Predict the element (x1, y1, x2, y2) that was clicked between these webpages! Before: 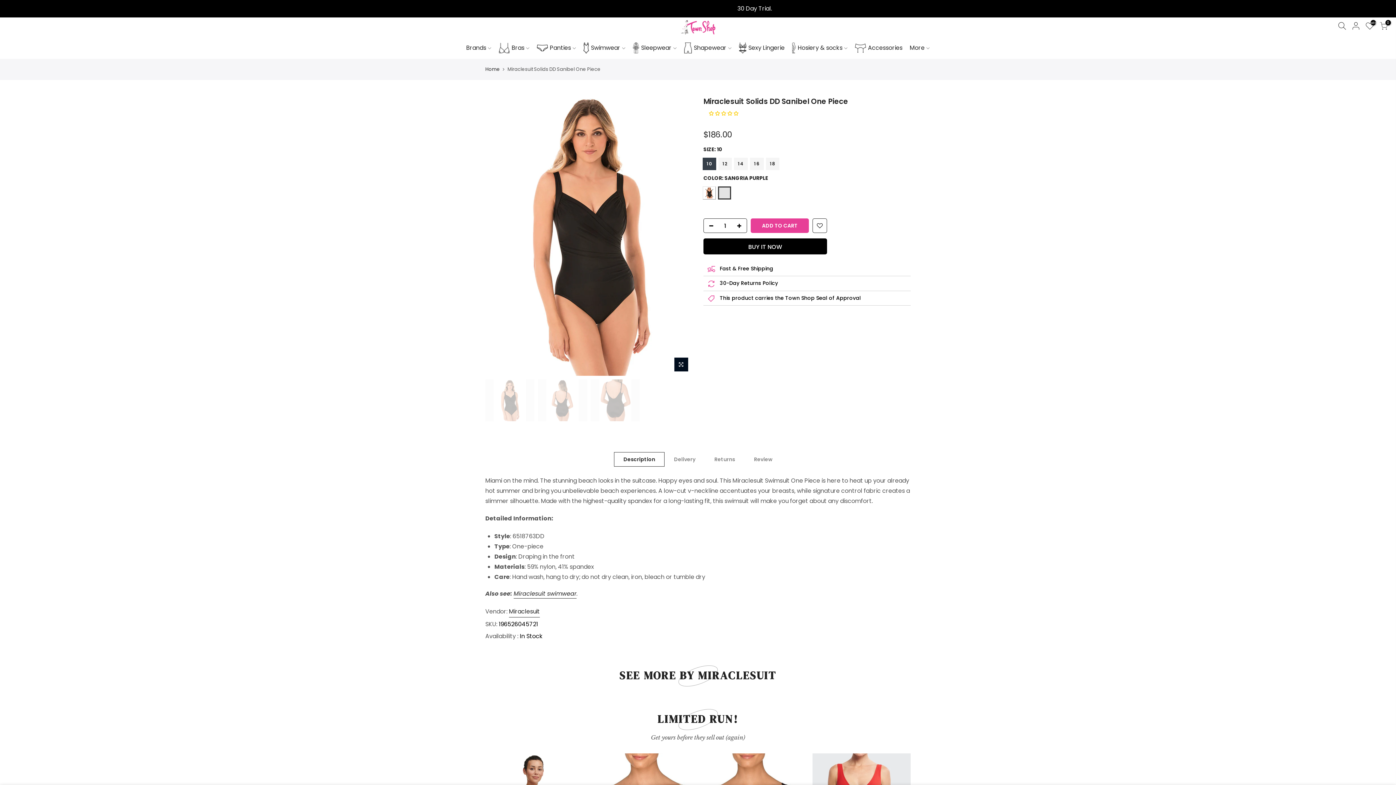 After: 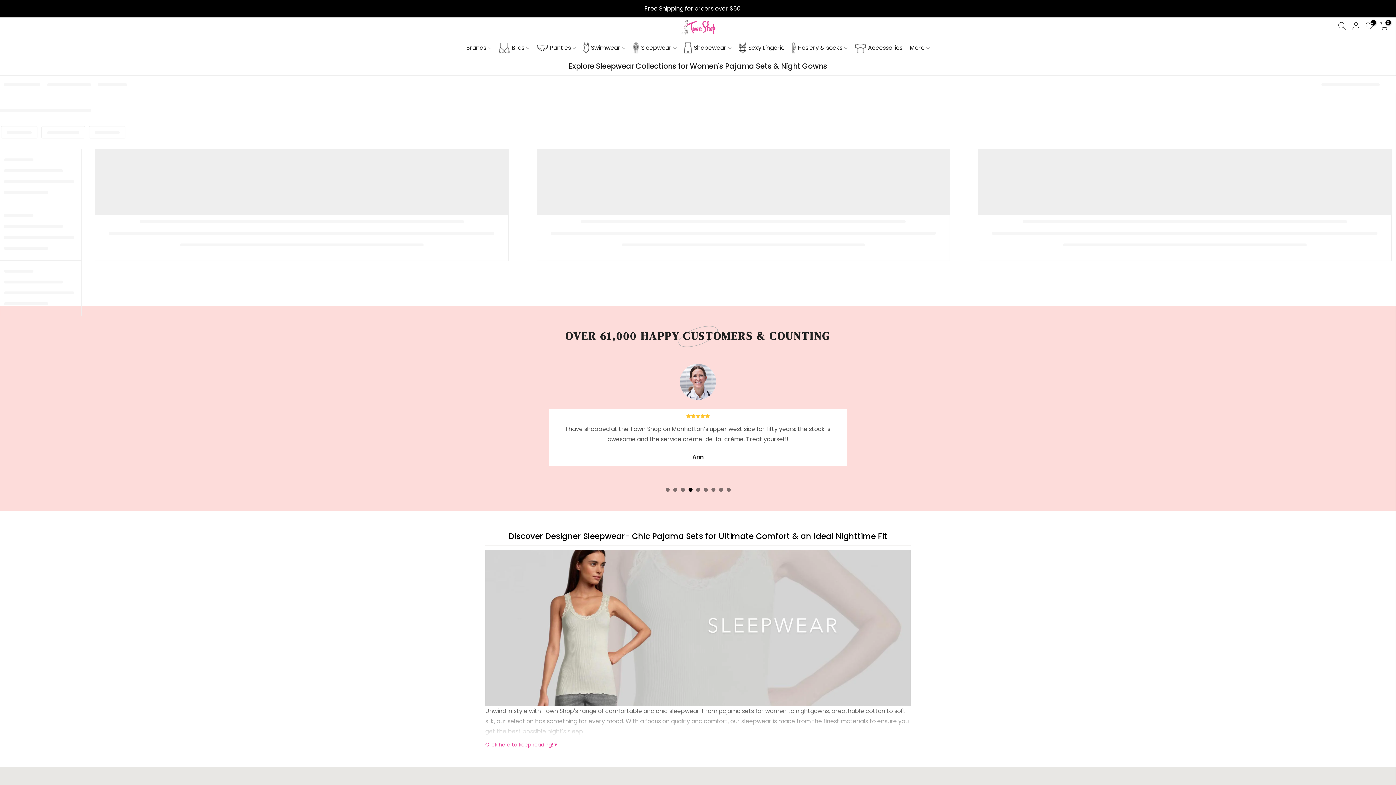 Action: bbox: (629, 37, 680, 59) label: Sleepwear